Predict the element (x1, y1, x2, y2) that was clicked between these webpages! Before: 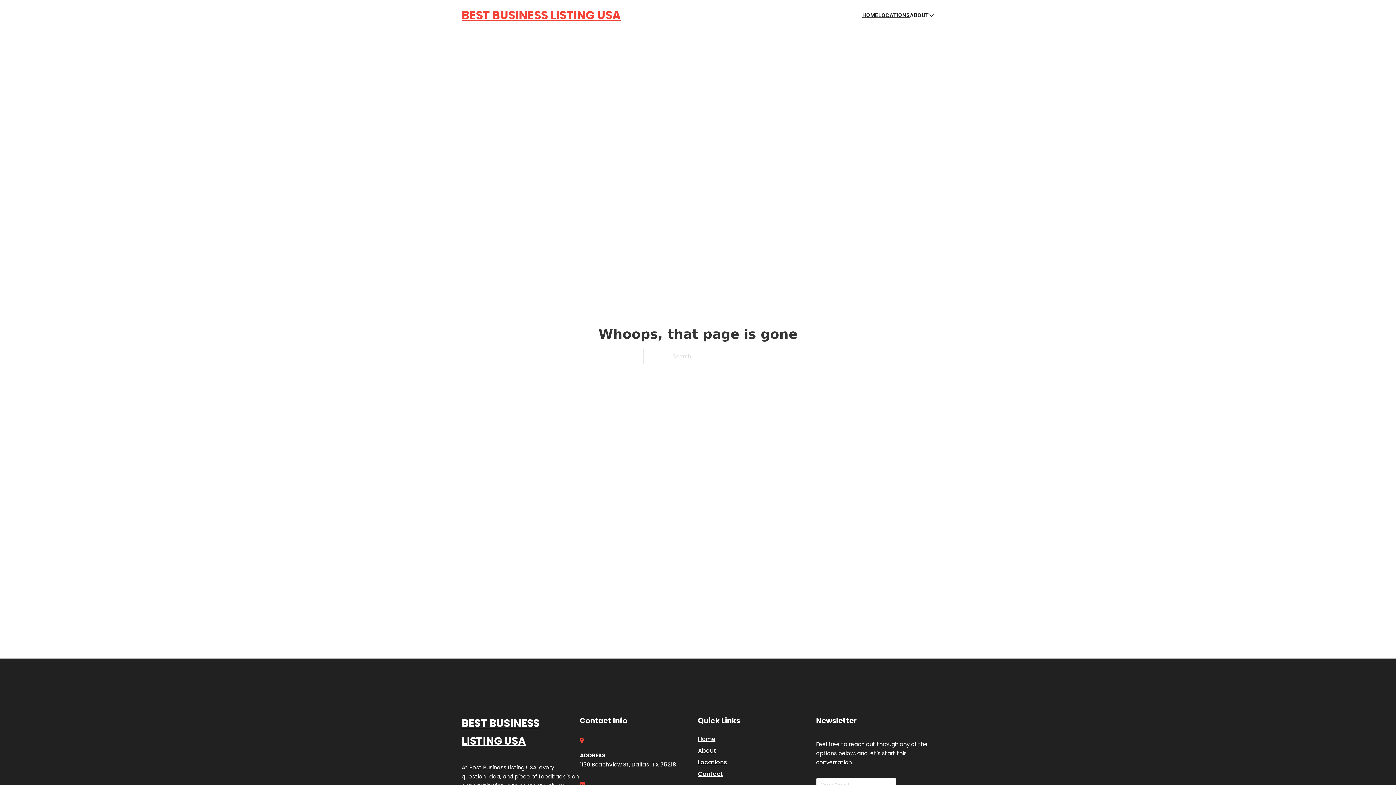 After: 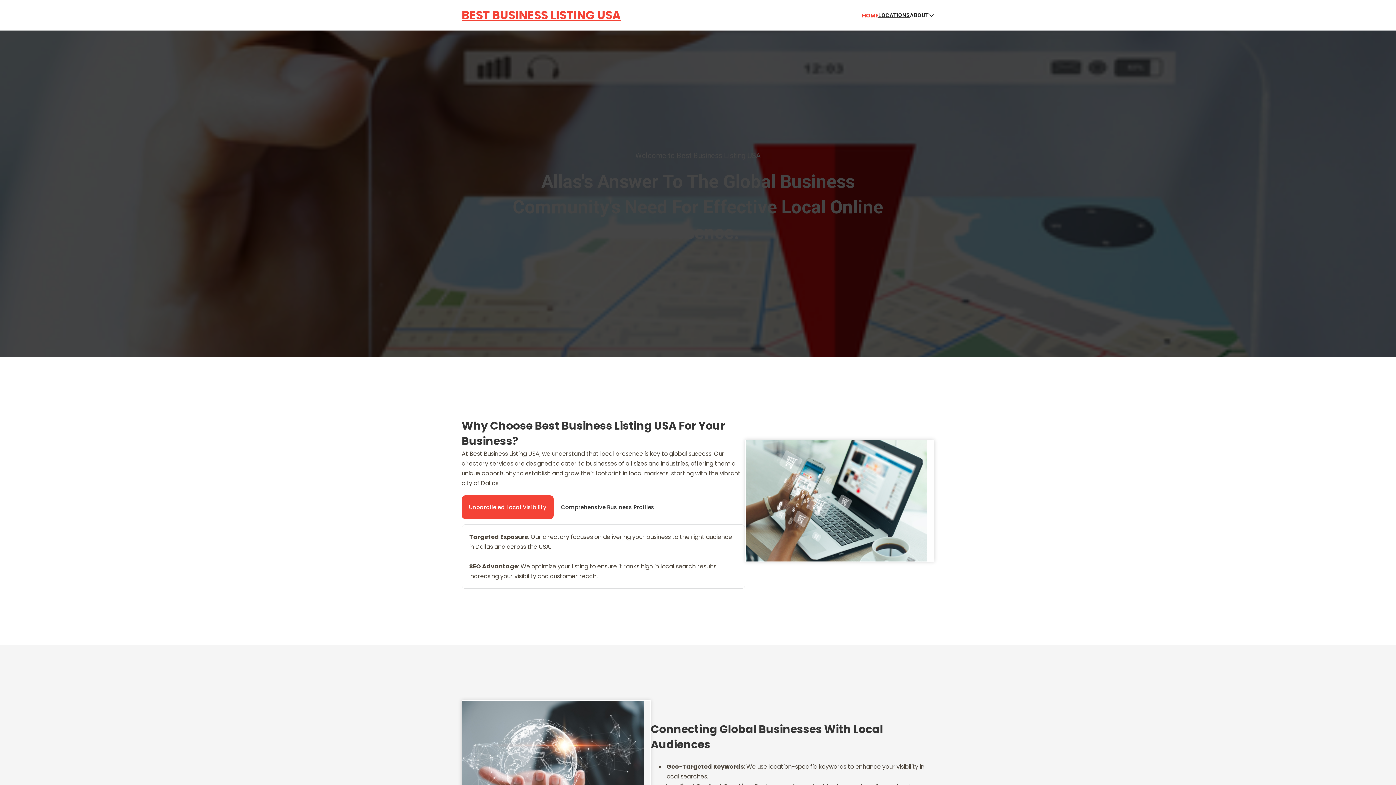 Action: label: BEST BUSINESS LISTING USA bbox: (461, 5, 621, 25)